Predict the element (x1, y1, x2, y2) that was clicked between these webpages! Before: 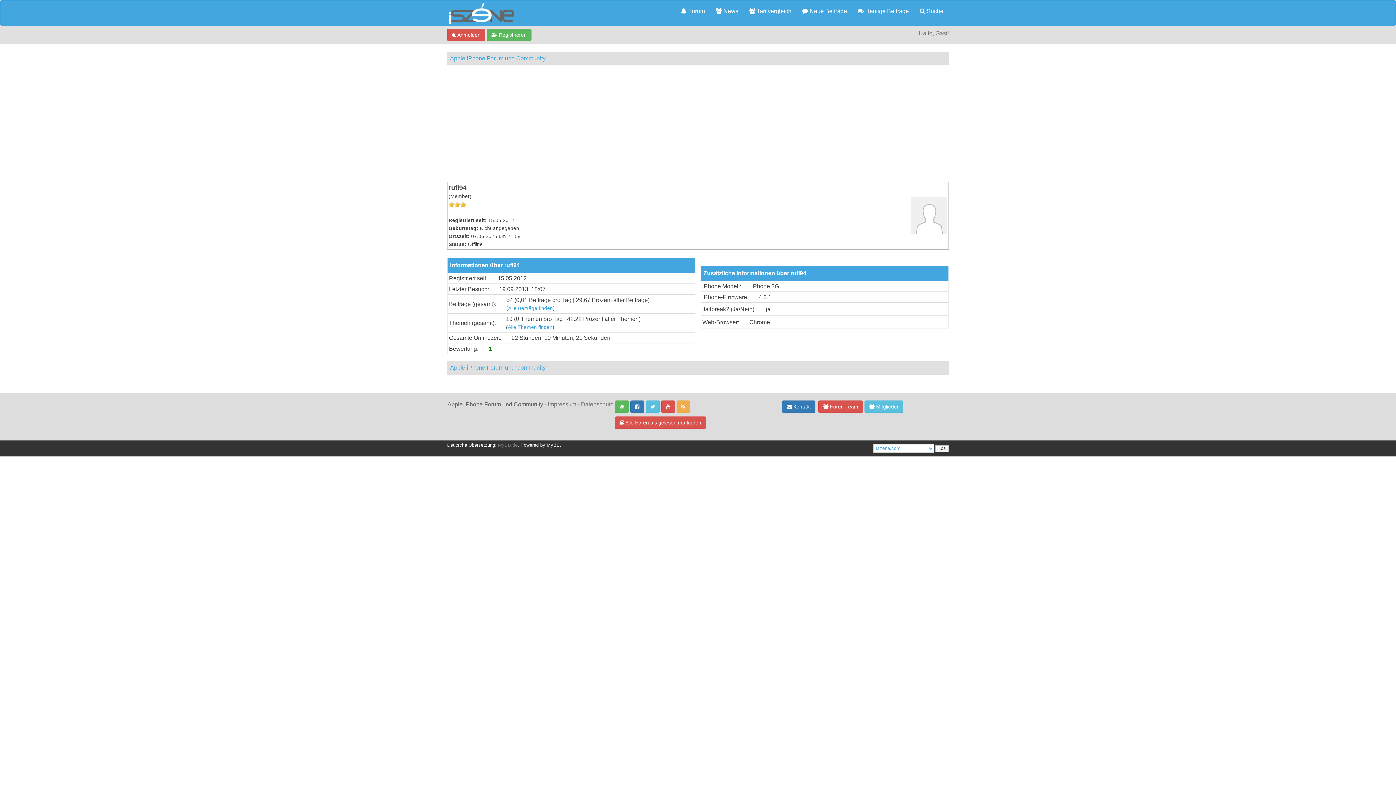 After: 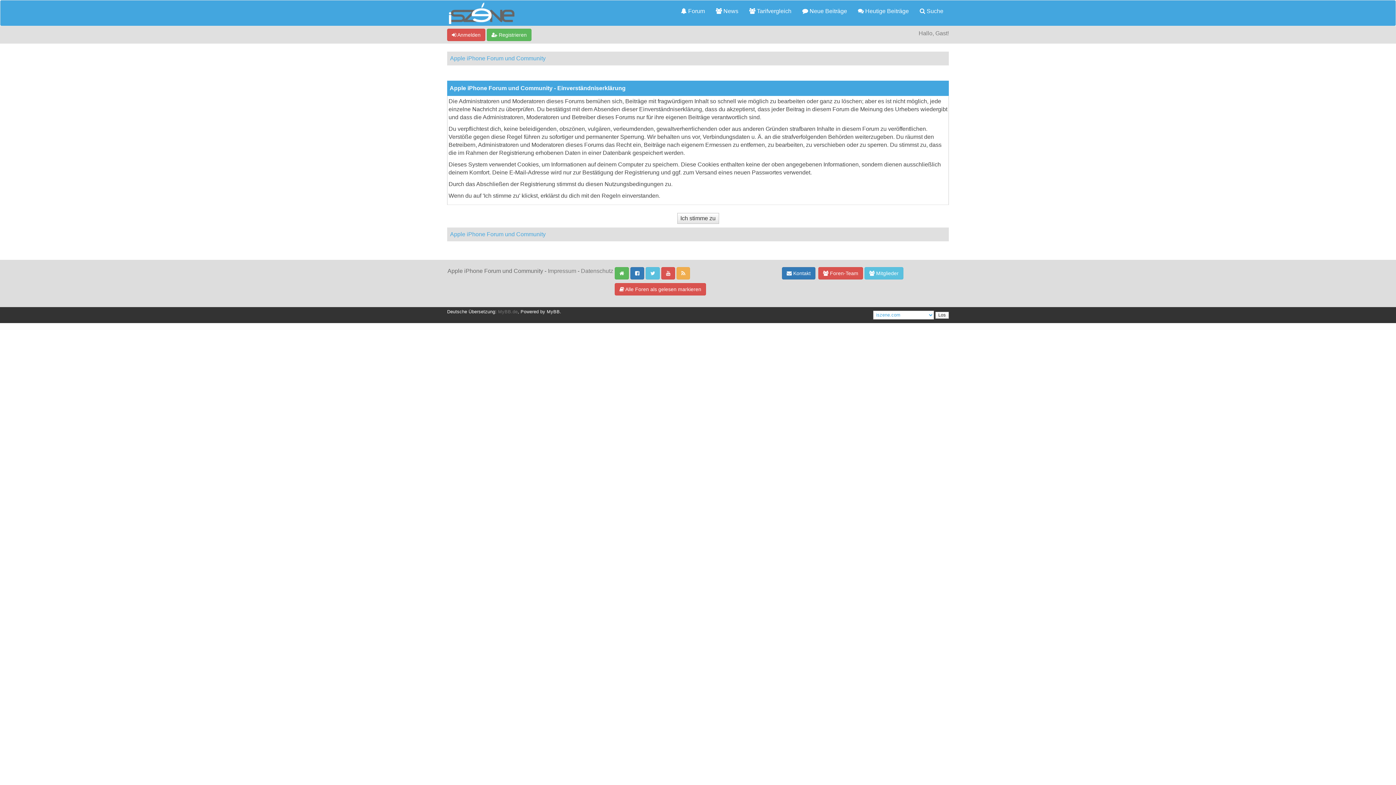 Action: label:  Registrieren bbox: (486, 28, 531, 40)